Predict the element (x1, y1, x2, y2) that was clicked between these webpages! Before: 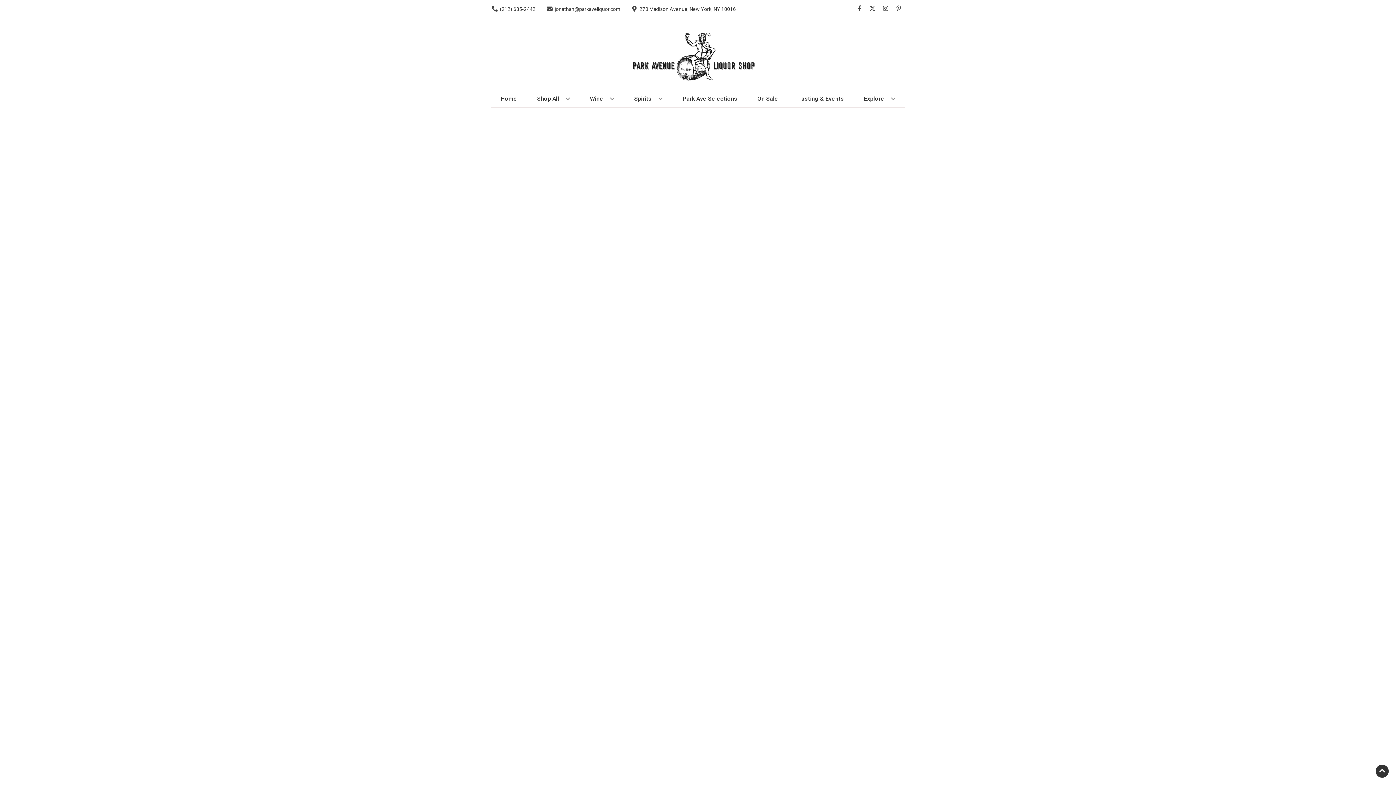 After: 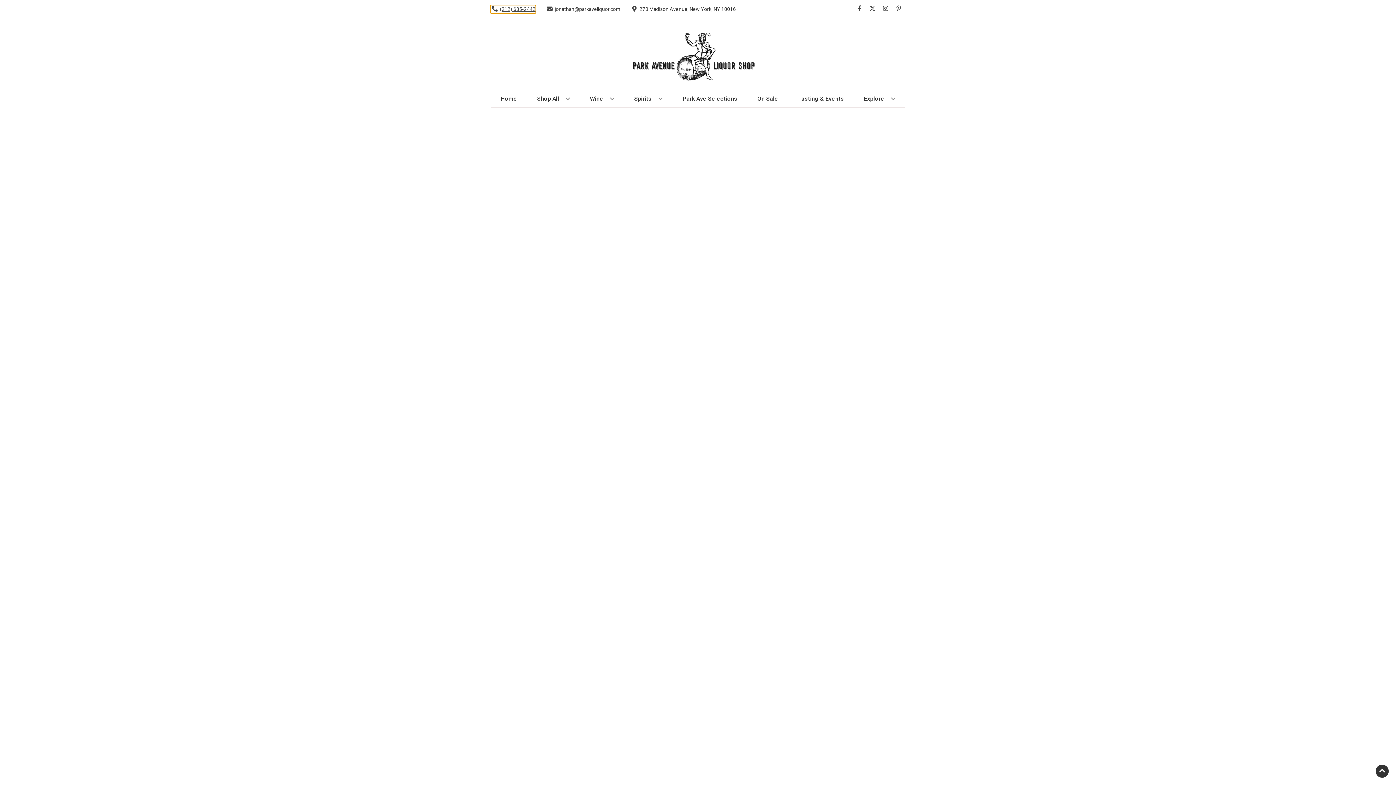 Action: bbox: (490, 5, 535, 12) label: Store number is (212) 685-2442 Clicking will open a link in a new tab